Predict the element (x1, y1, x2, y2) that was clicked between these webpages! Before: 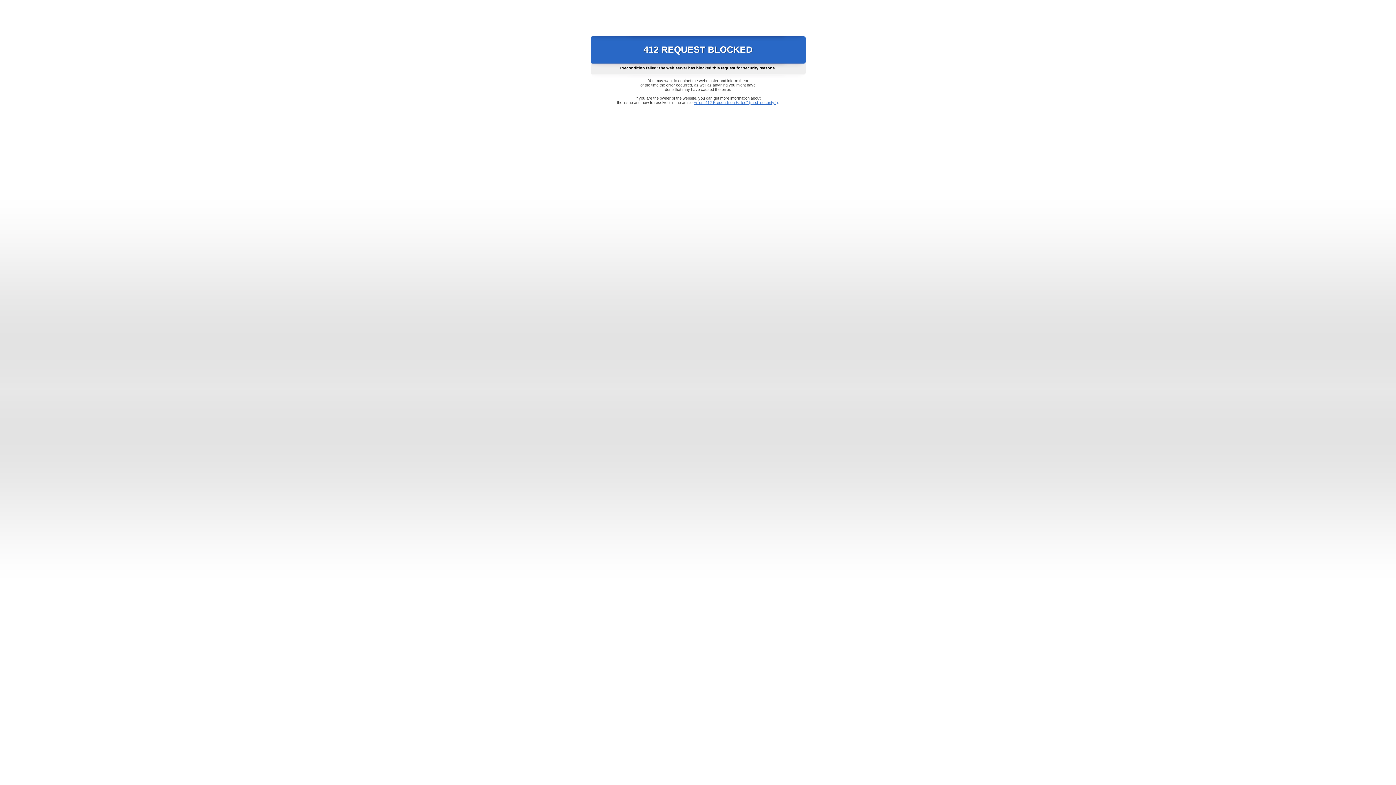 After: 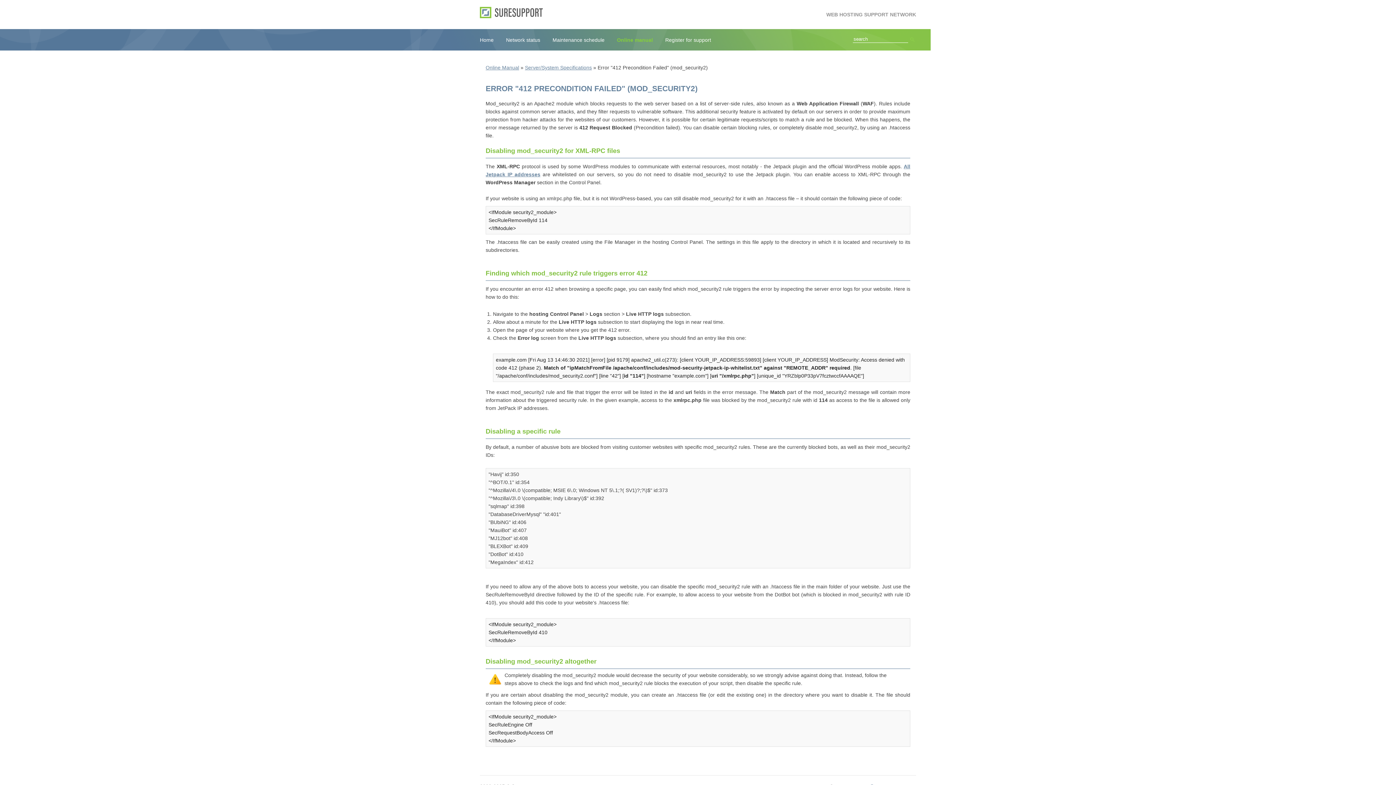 Action: label: Error "412 Precondition Failed" (mod_security2) bbox: (693, 100, 778, 104)